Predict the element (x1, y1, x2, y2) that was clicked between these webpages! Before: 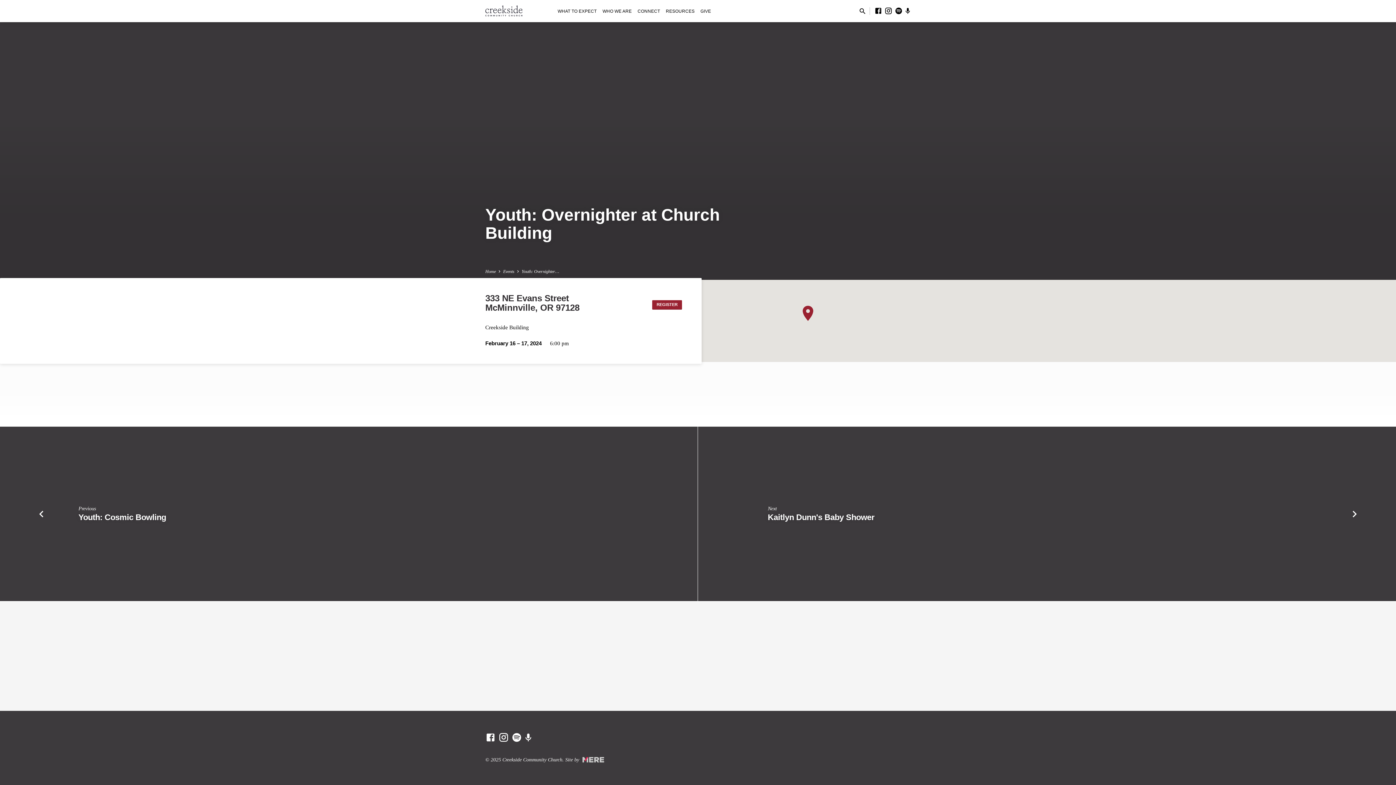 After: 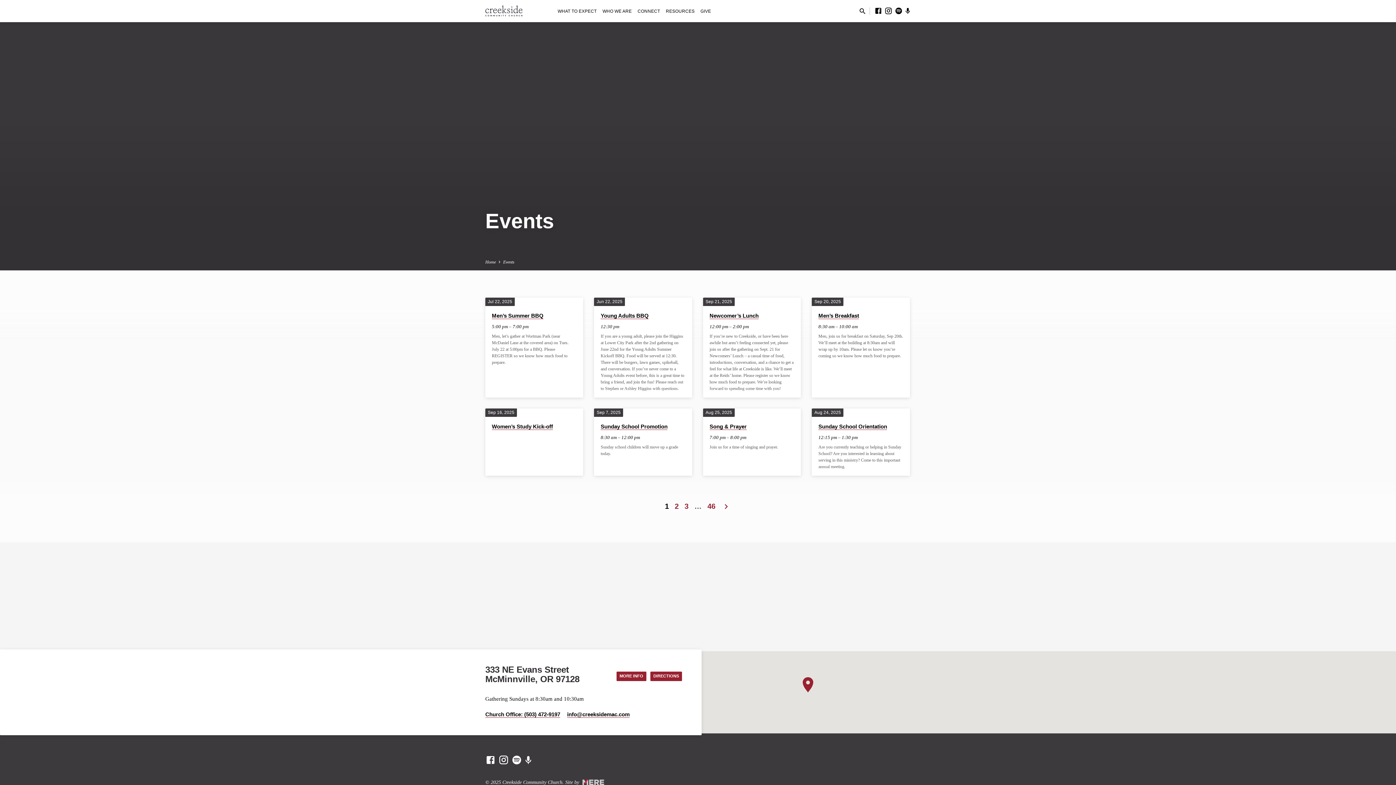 Action: label: Events bbox: (503, 269, 514, 274)